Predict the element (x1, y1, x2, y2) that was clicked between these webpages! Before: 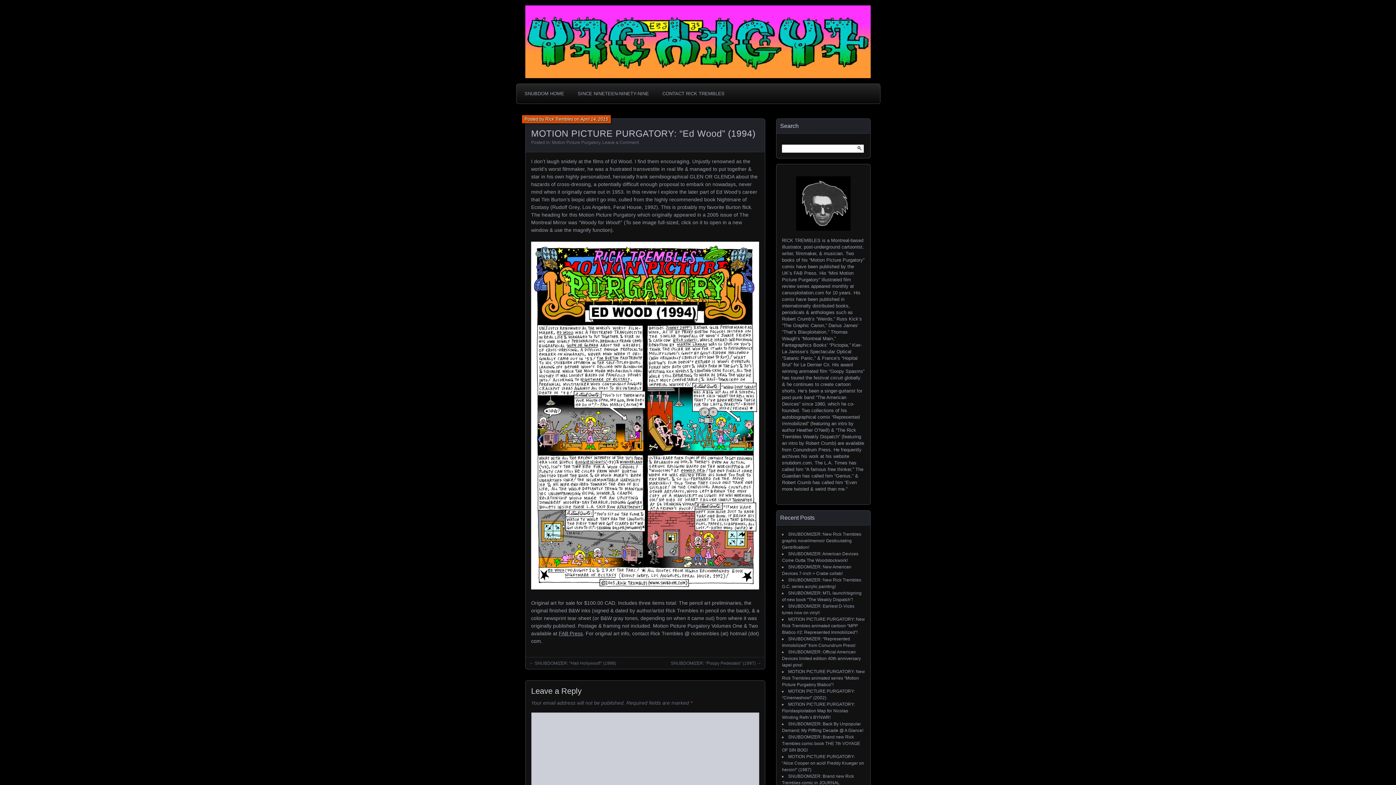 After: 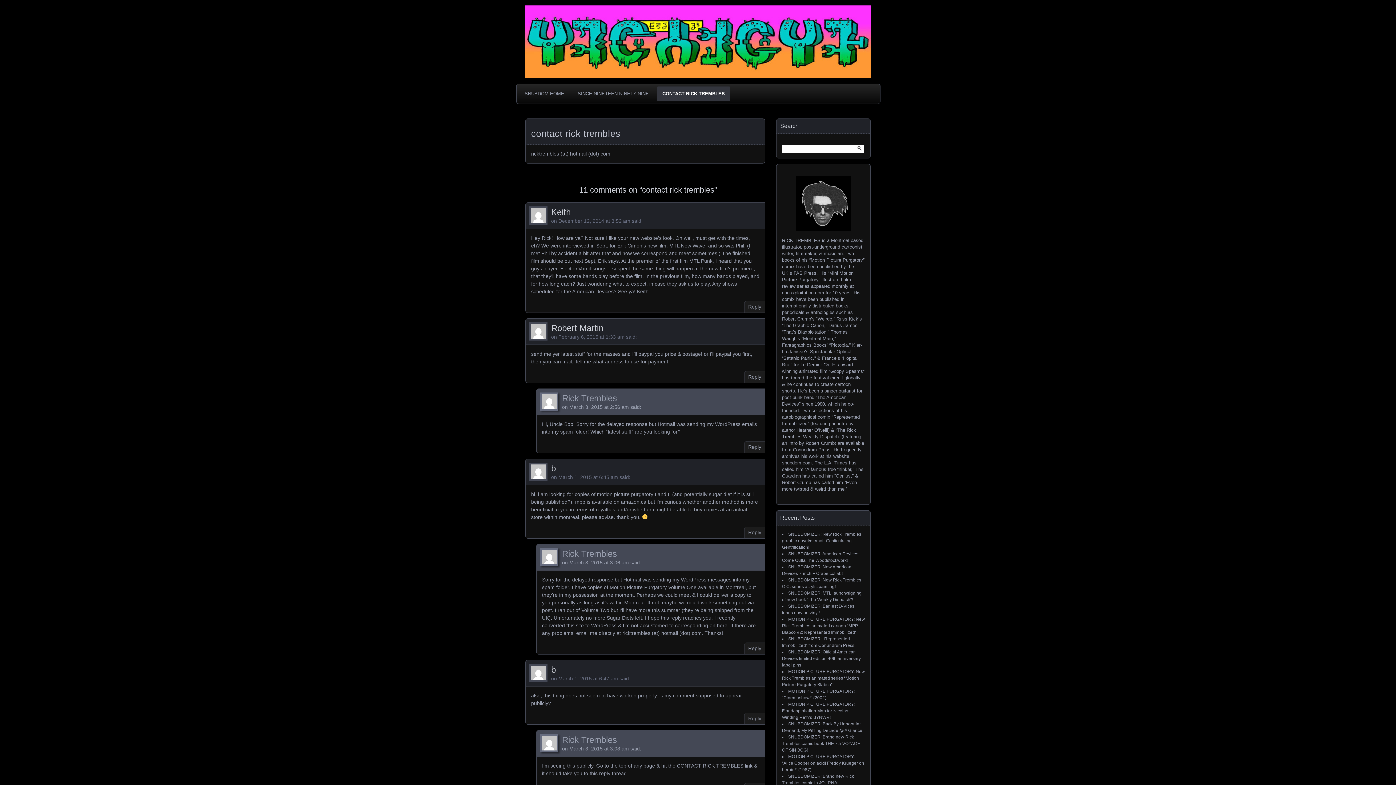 Action: label: CONTACT RICK TREMBLES bbox: (657, 86, 730, 101)